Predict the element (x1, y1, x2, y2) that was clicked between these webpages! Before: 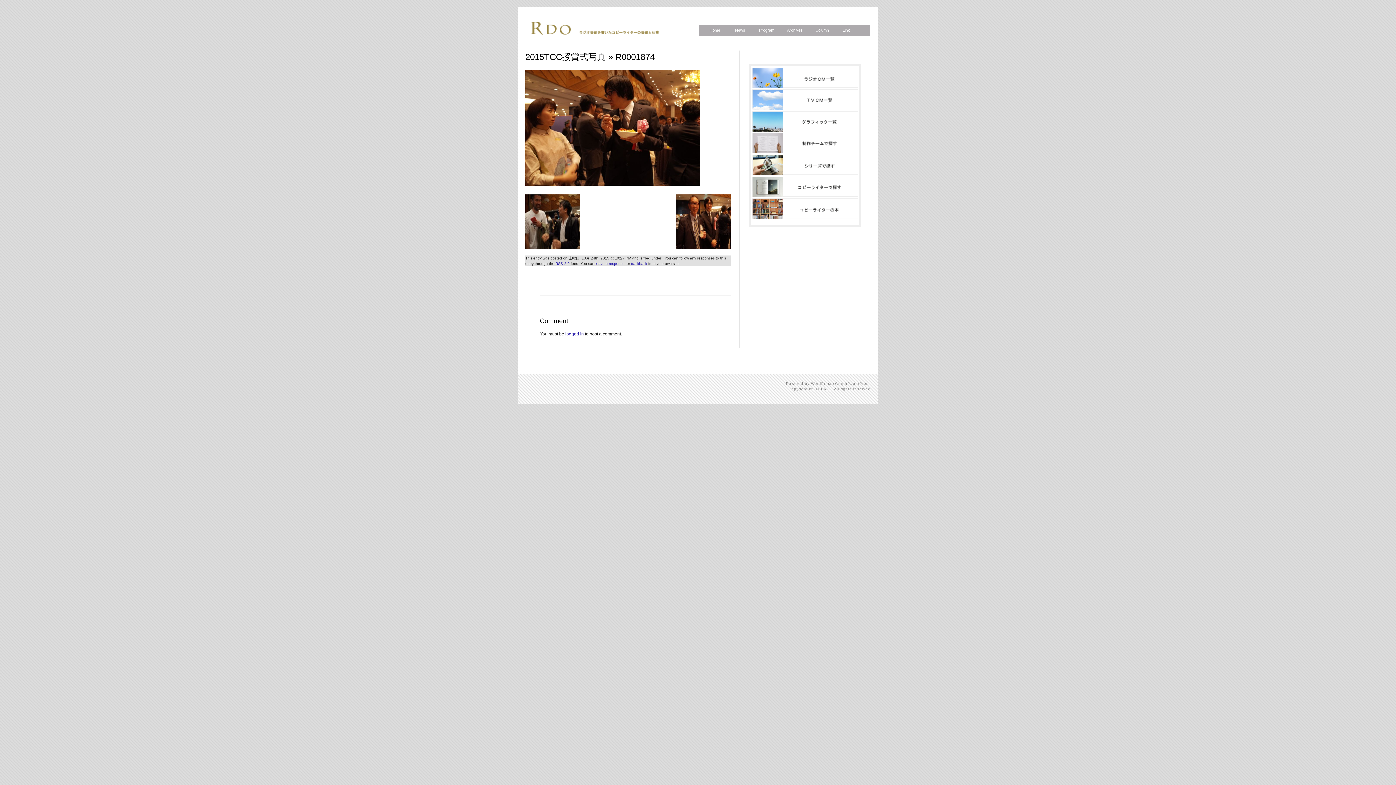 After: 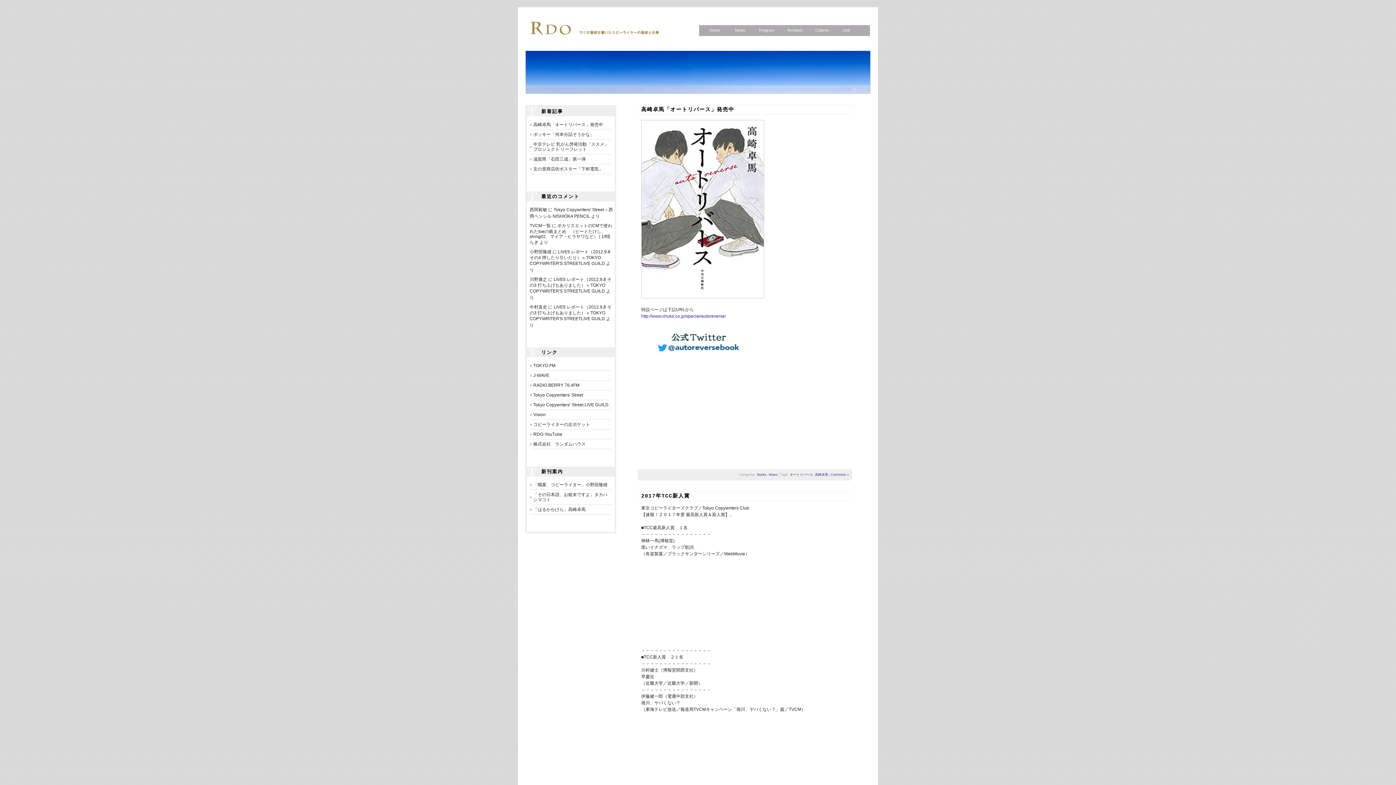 Action: bbox: (730, 25, 749, 35) label:  News 